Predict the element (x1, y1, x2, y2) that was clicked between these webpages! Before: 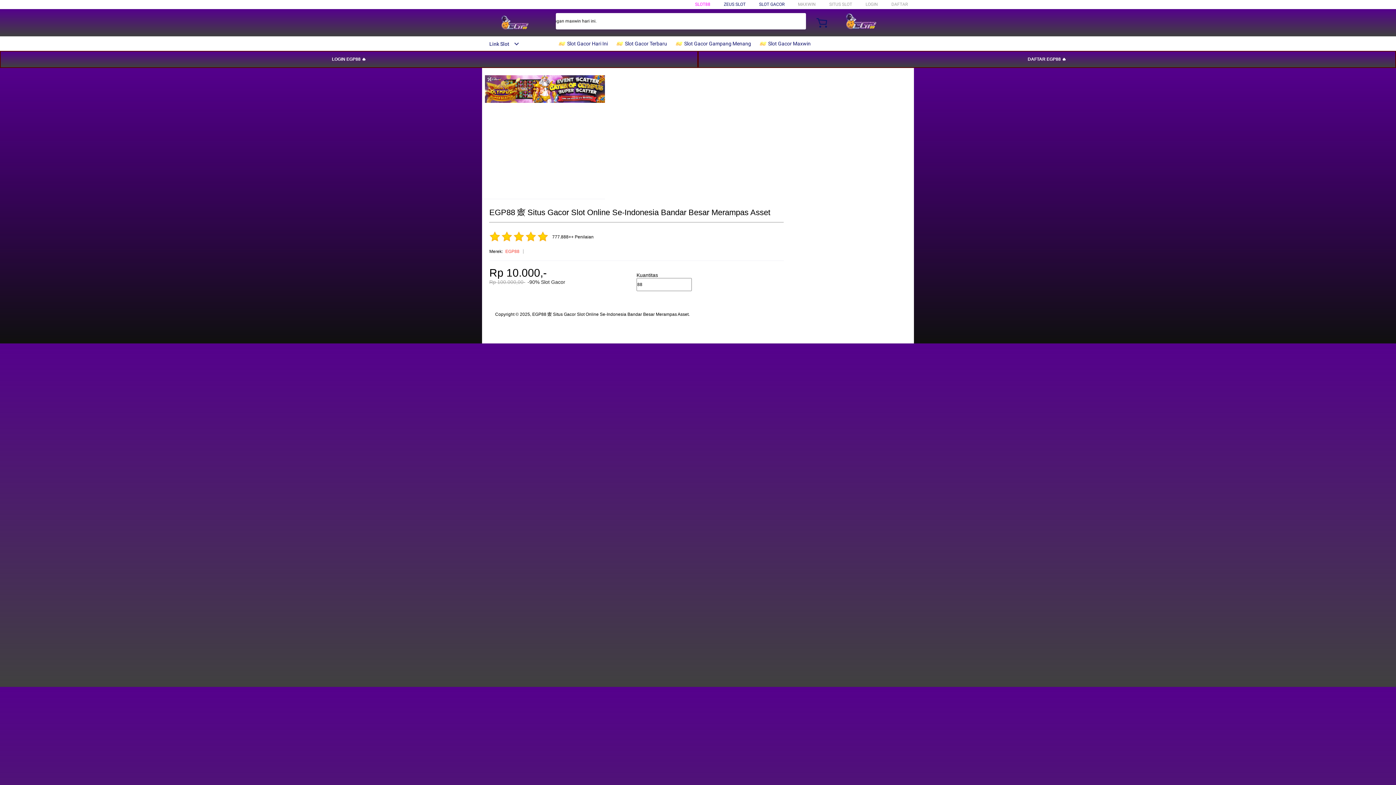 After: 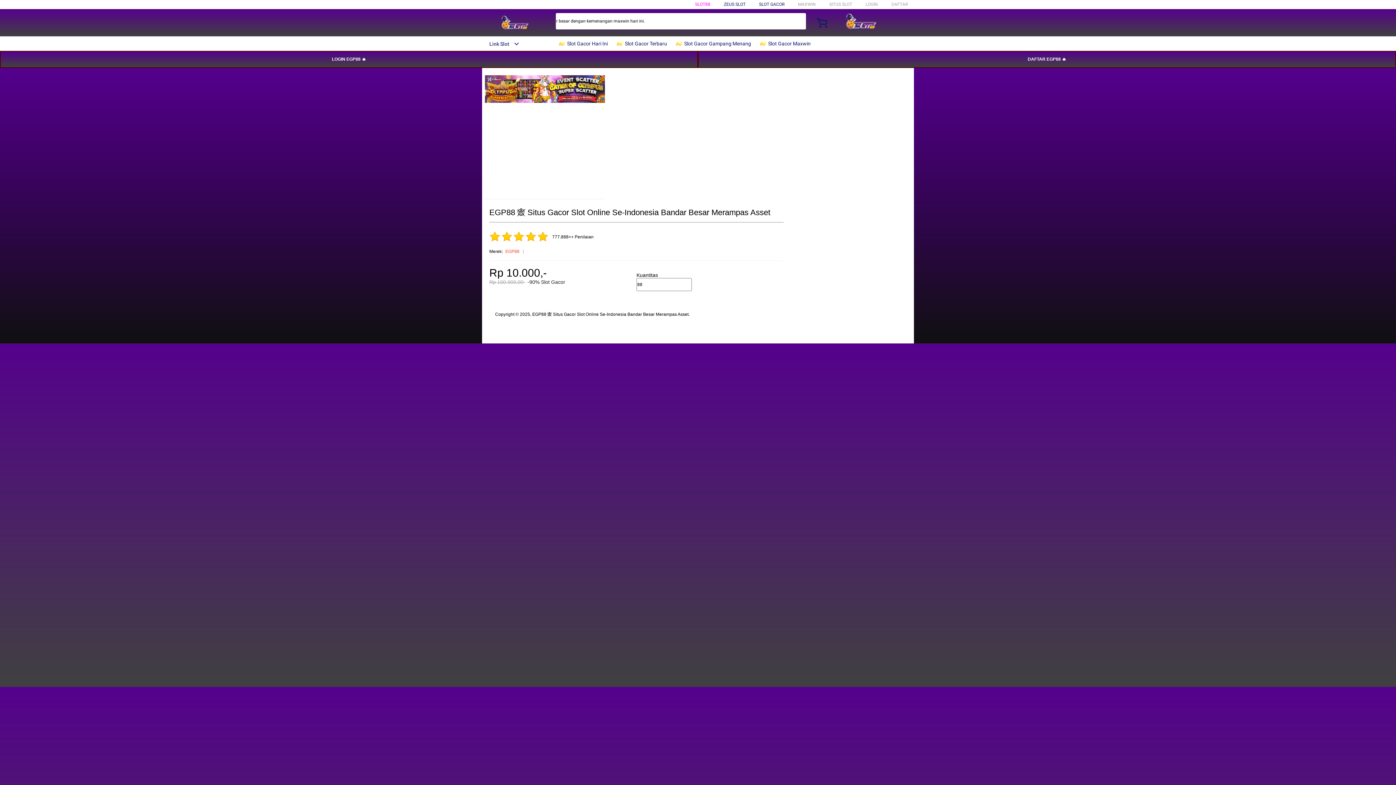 Action: bbox: (482, 15, 547, 30)